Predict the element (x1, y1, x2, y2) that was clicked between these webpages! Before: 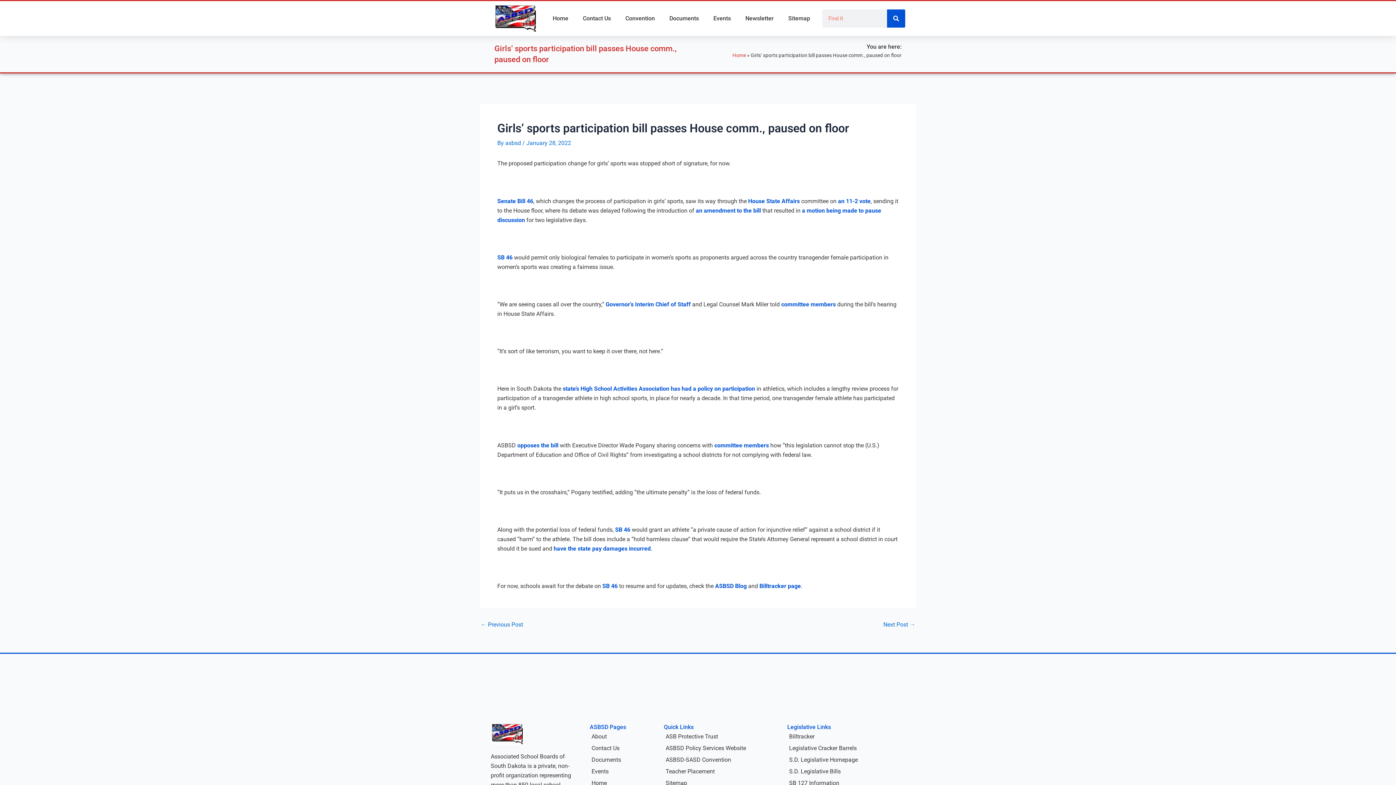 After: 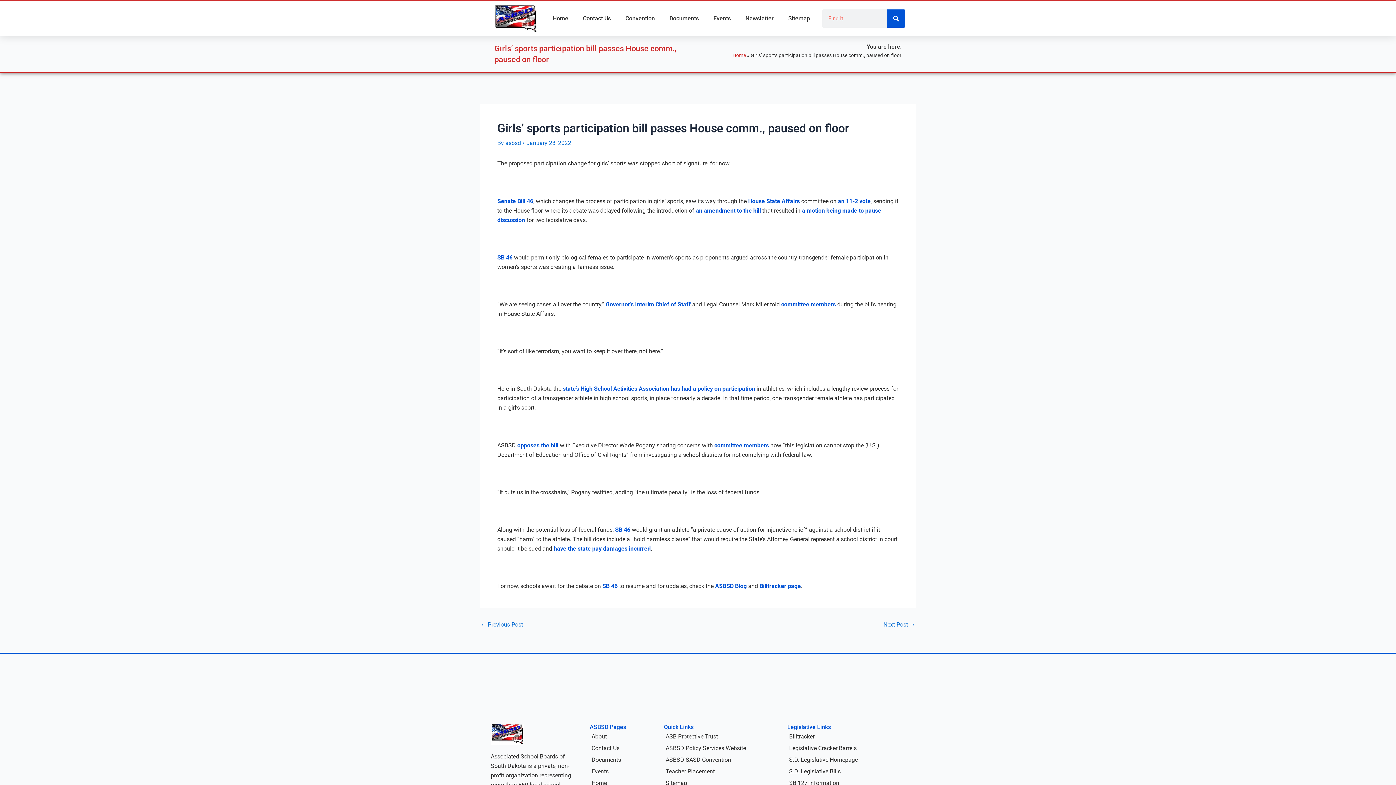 Action: label: committee members bbox: (781, 301, 836, 307)